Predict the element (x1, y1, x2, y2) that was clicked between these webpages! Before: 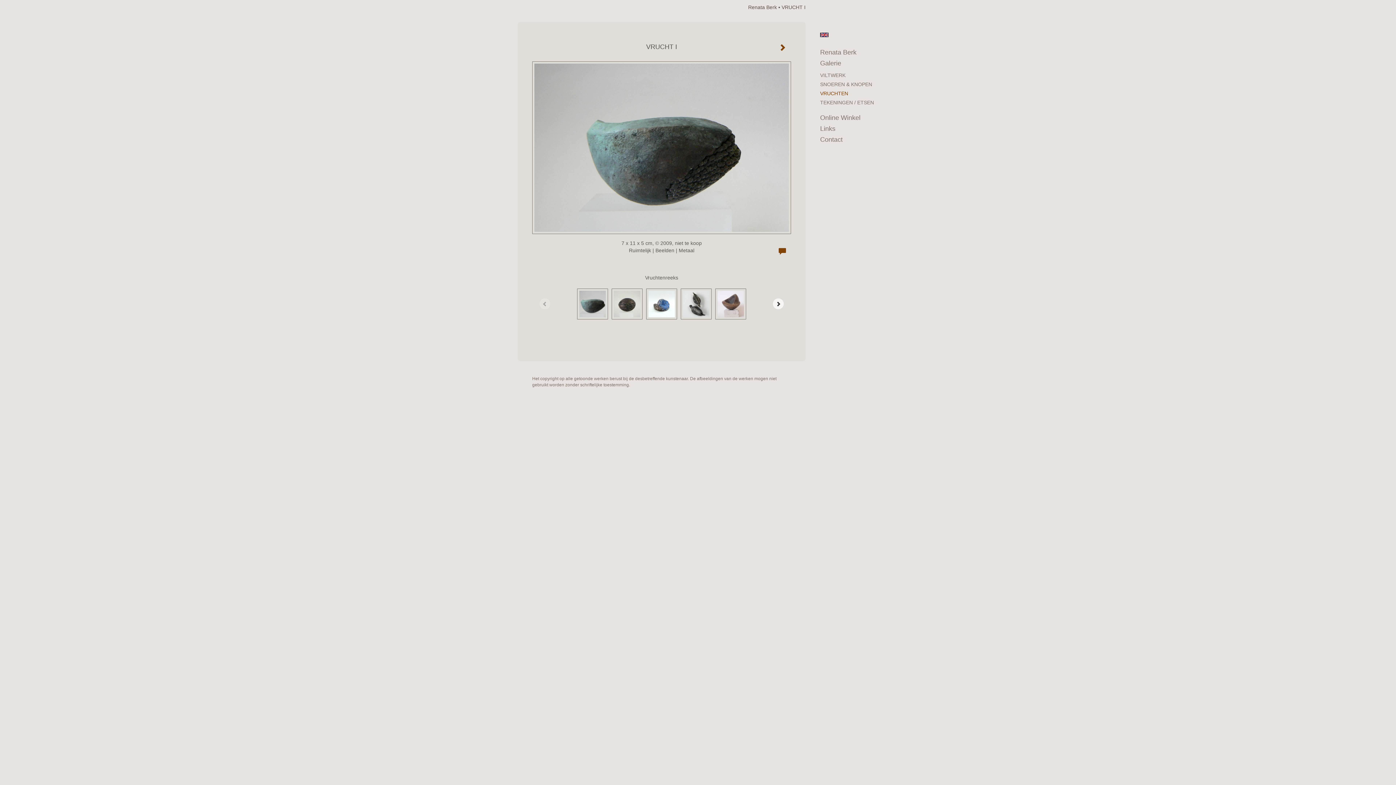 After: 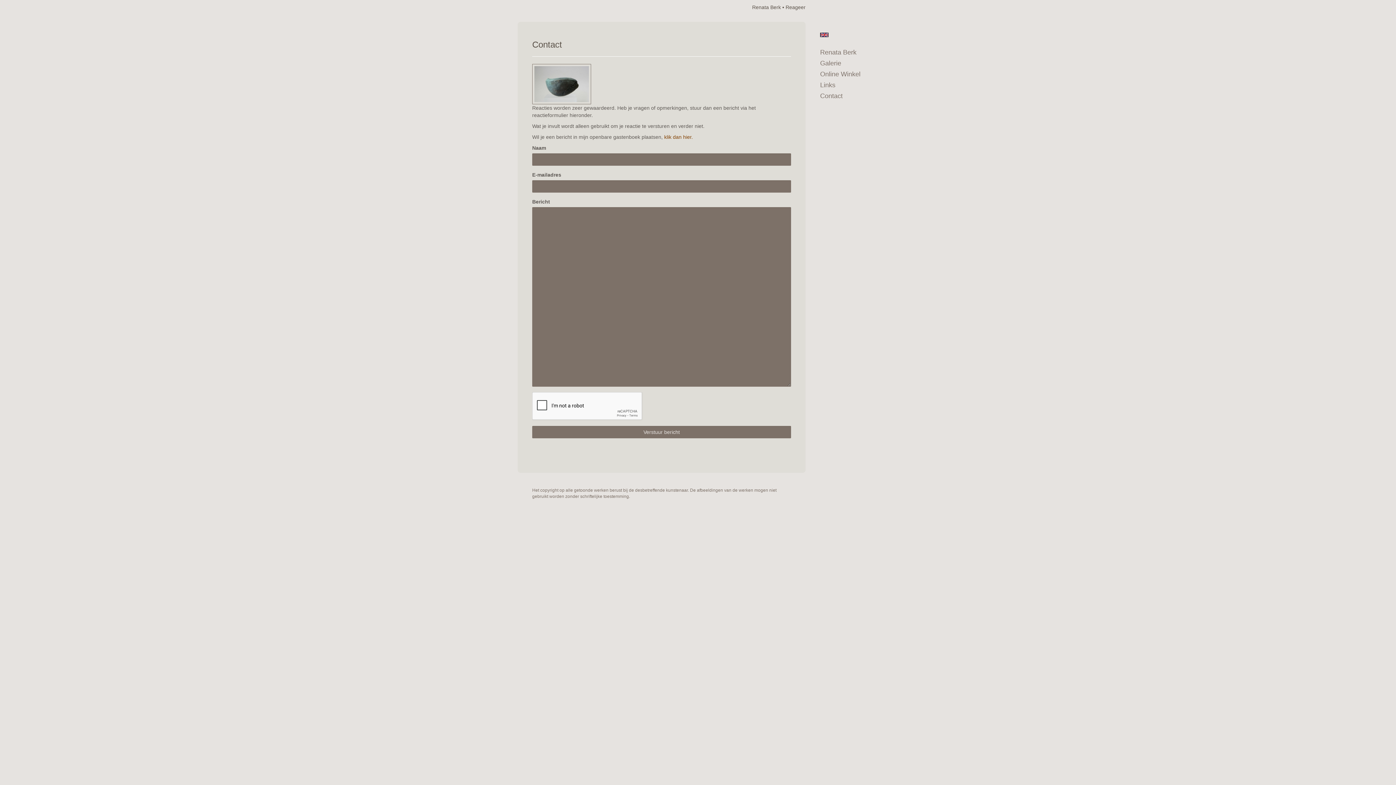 Action: bbox: (773, 243, 791, 260)